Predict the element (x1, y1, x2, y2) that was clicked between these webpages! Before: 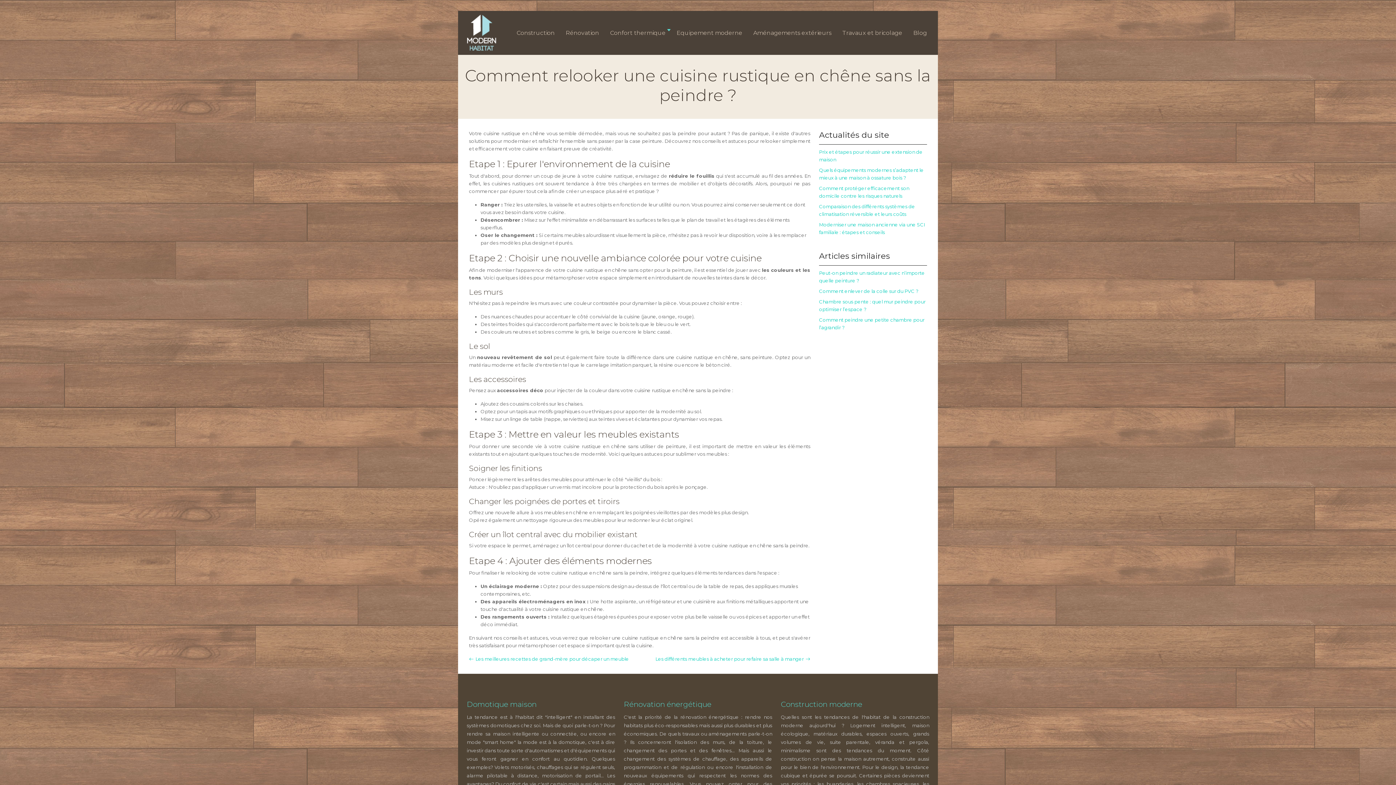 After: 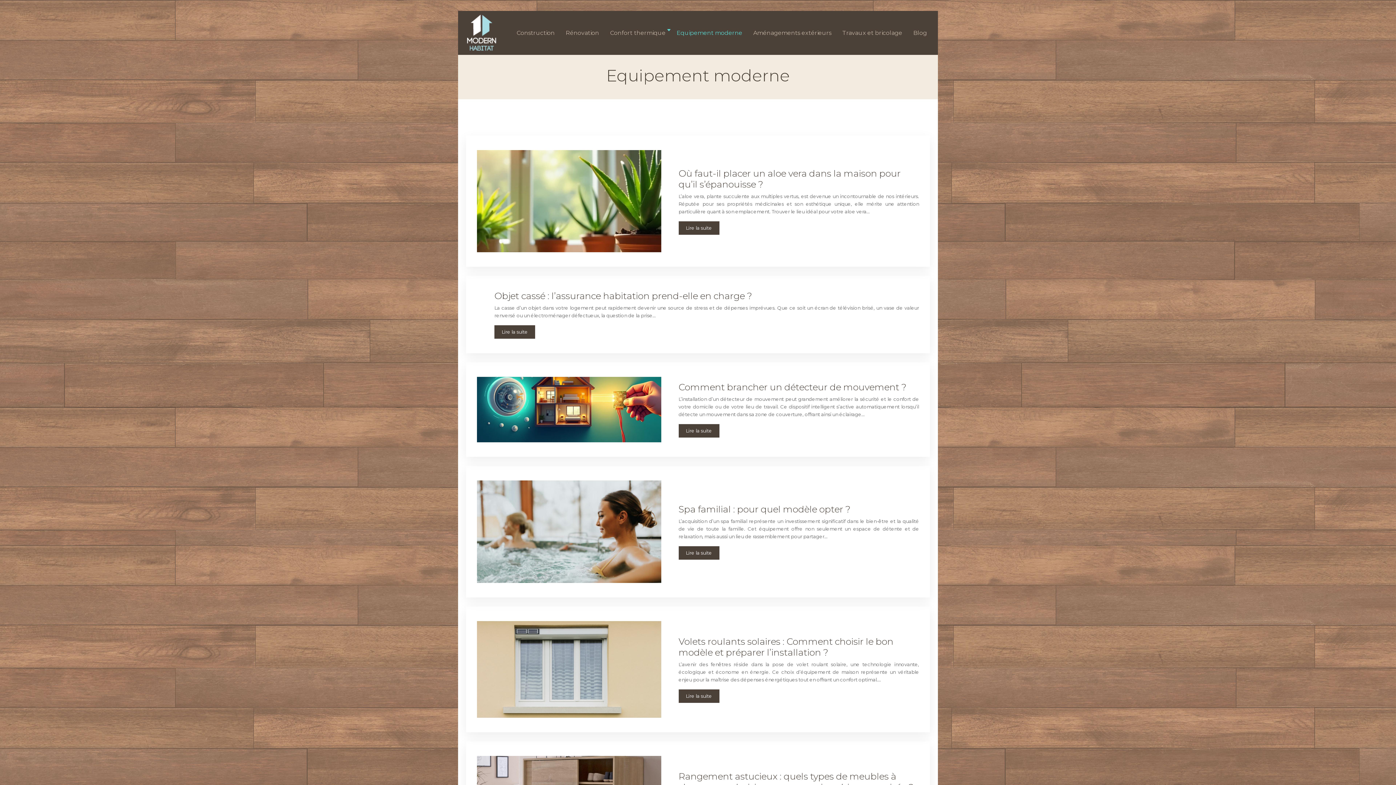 Action: label: Equipement moderne bbox: (676, 28, 742, 37)